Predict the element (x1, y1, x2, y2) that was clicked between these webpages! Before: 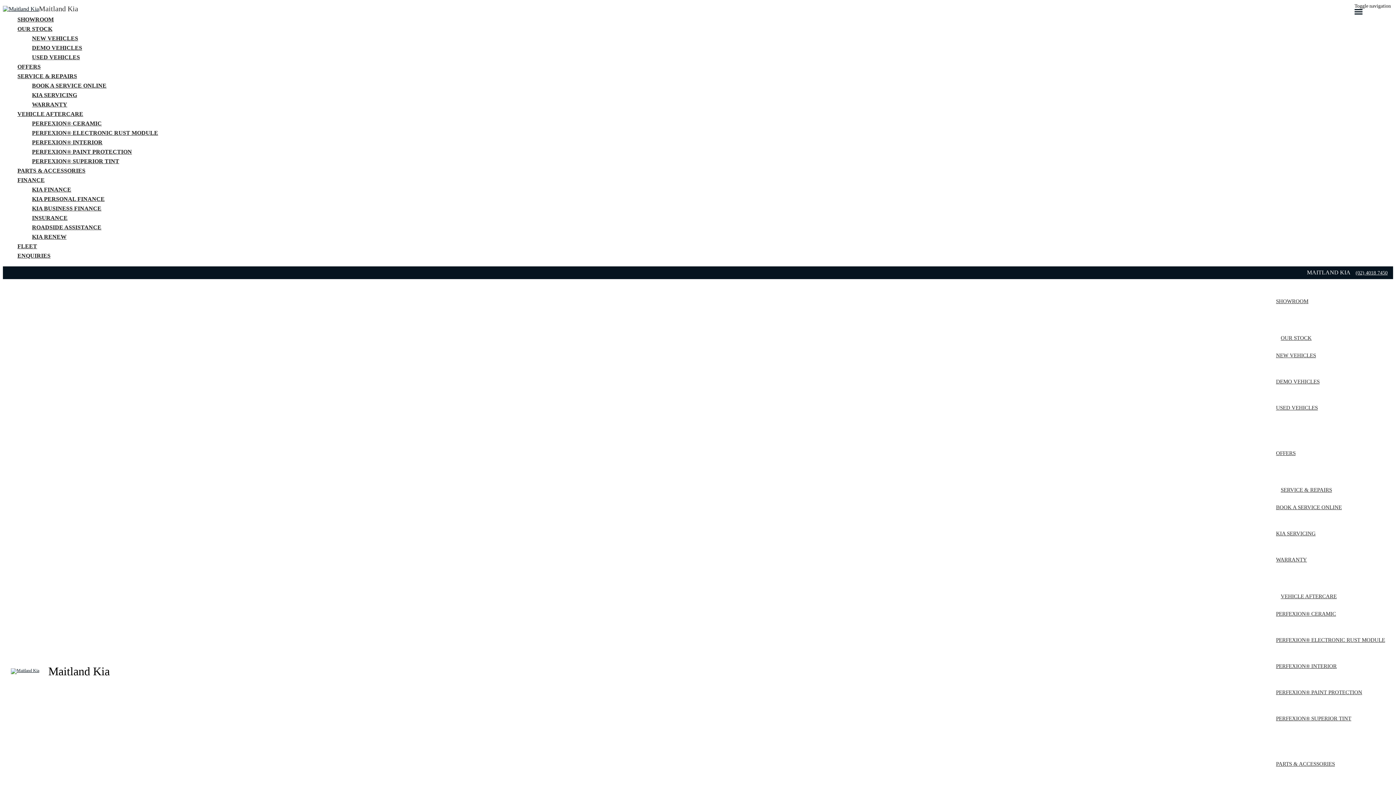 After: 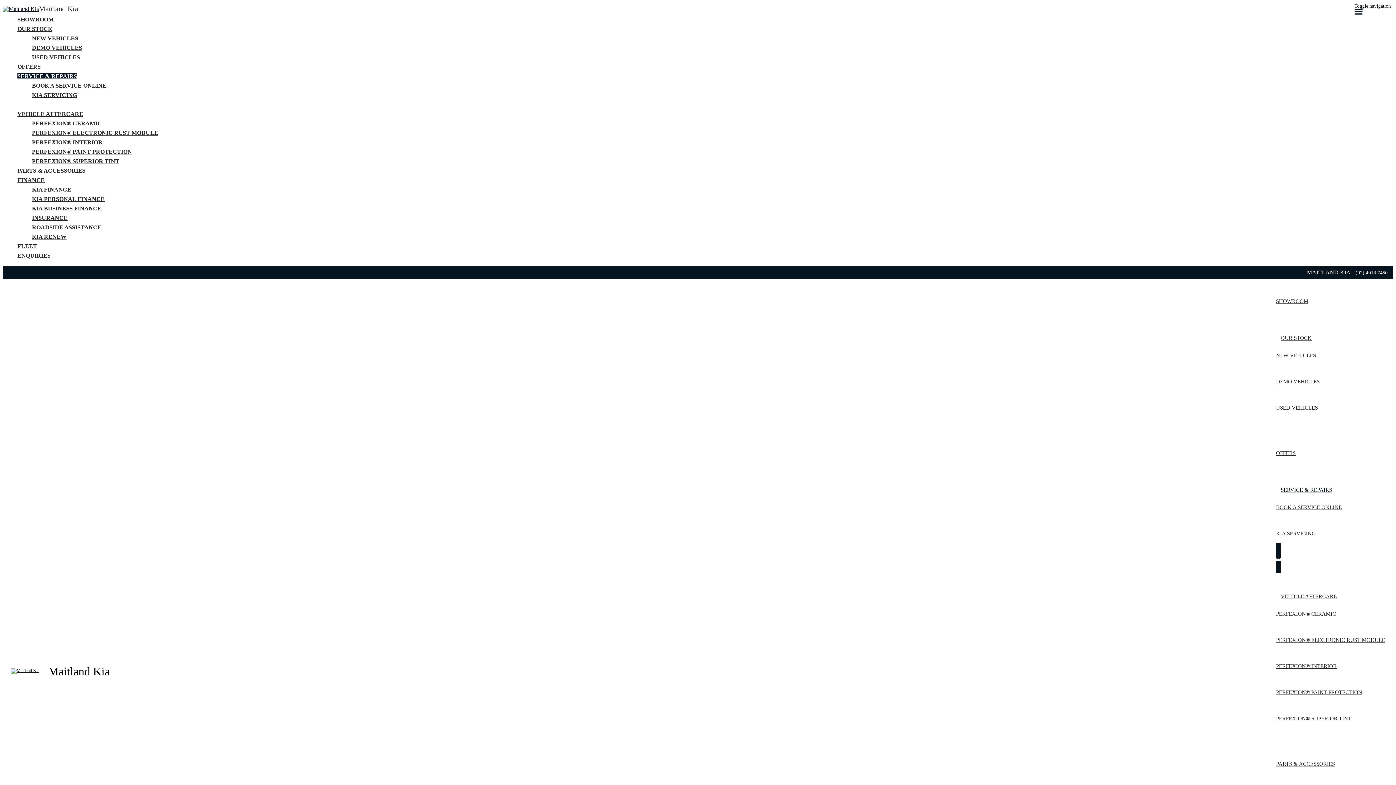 Action: label: WARRANTY bbox: (32, 100, 1393, 109)